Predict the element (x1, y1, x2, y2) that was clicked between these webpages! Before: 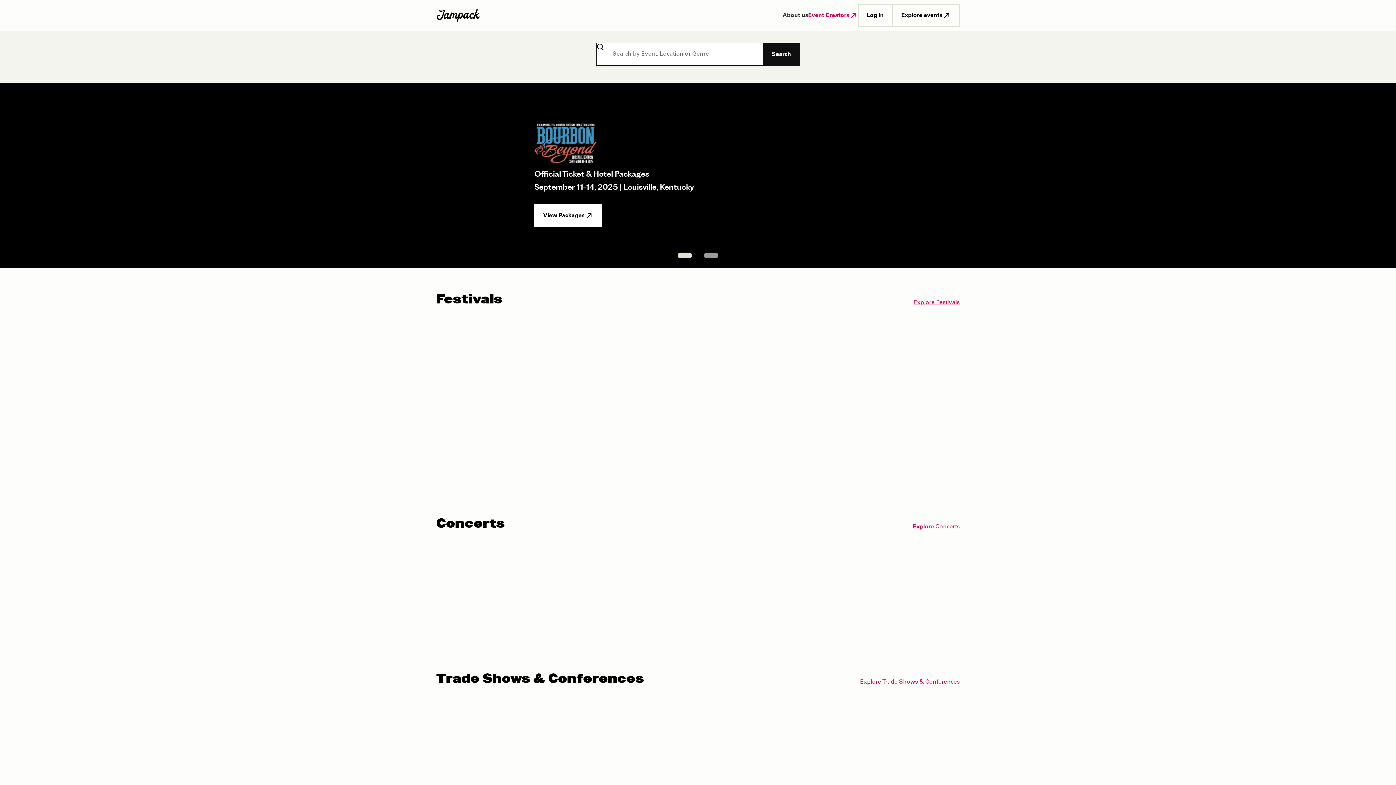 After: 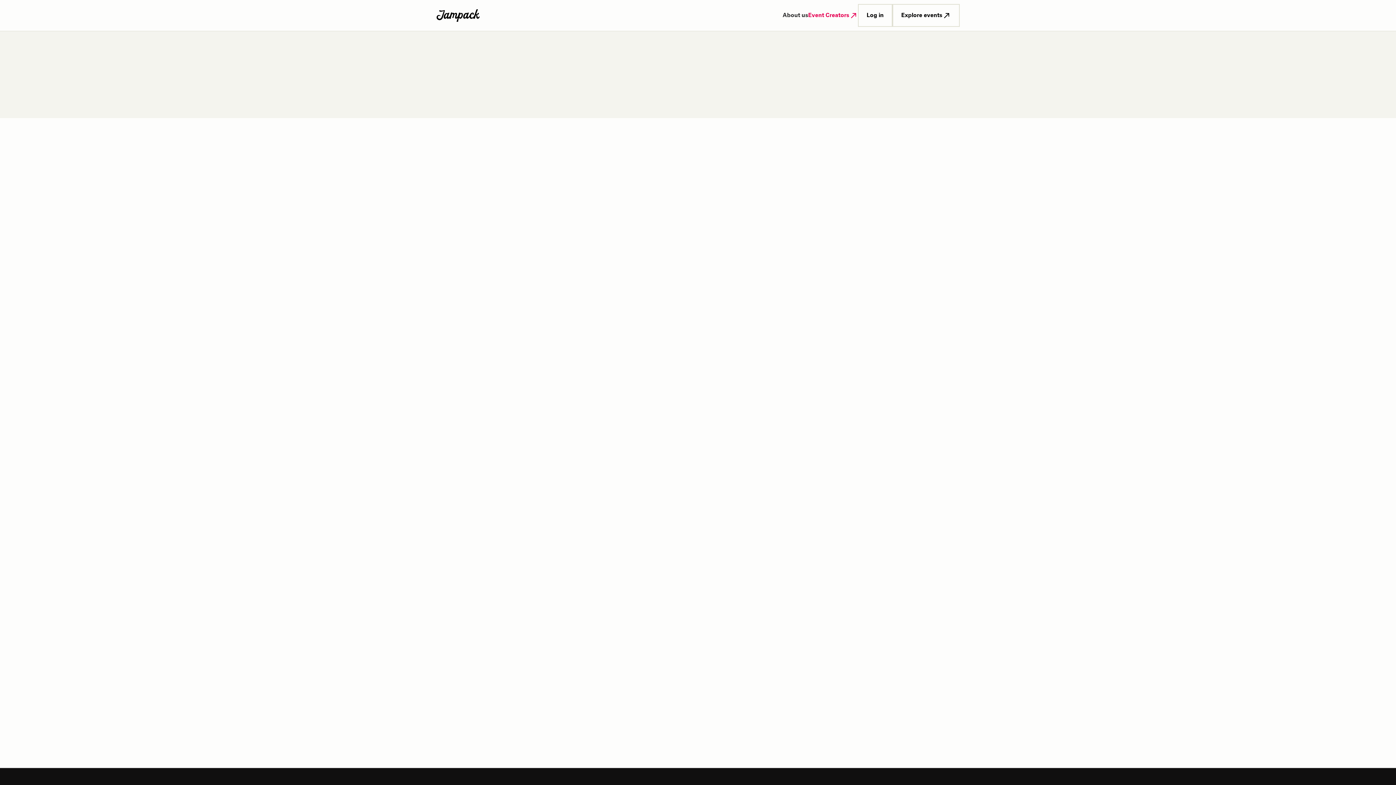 Action: bbox: (860, 678, 960, 686) label: Explore Trade Shows & Conferences